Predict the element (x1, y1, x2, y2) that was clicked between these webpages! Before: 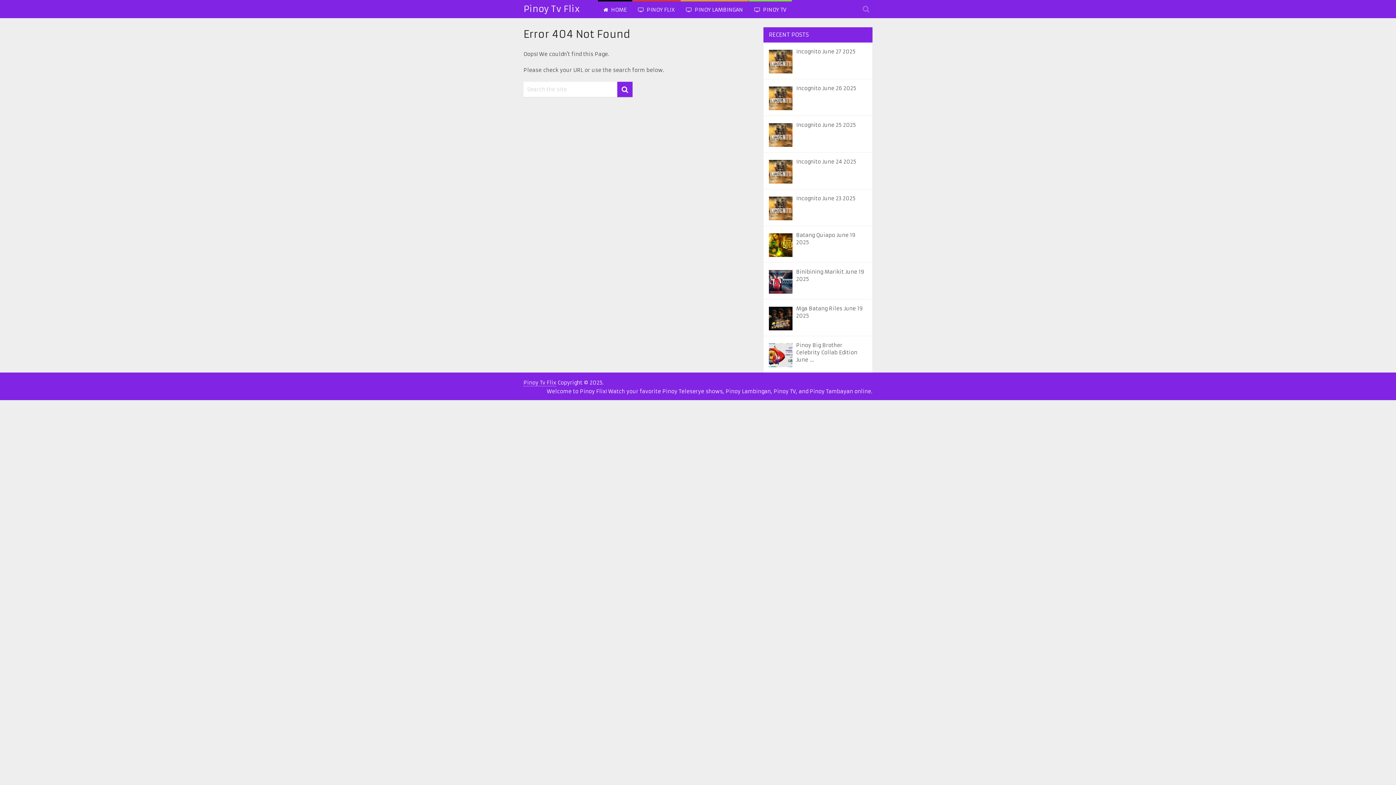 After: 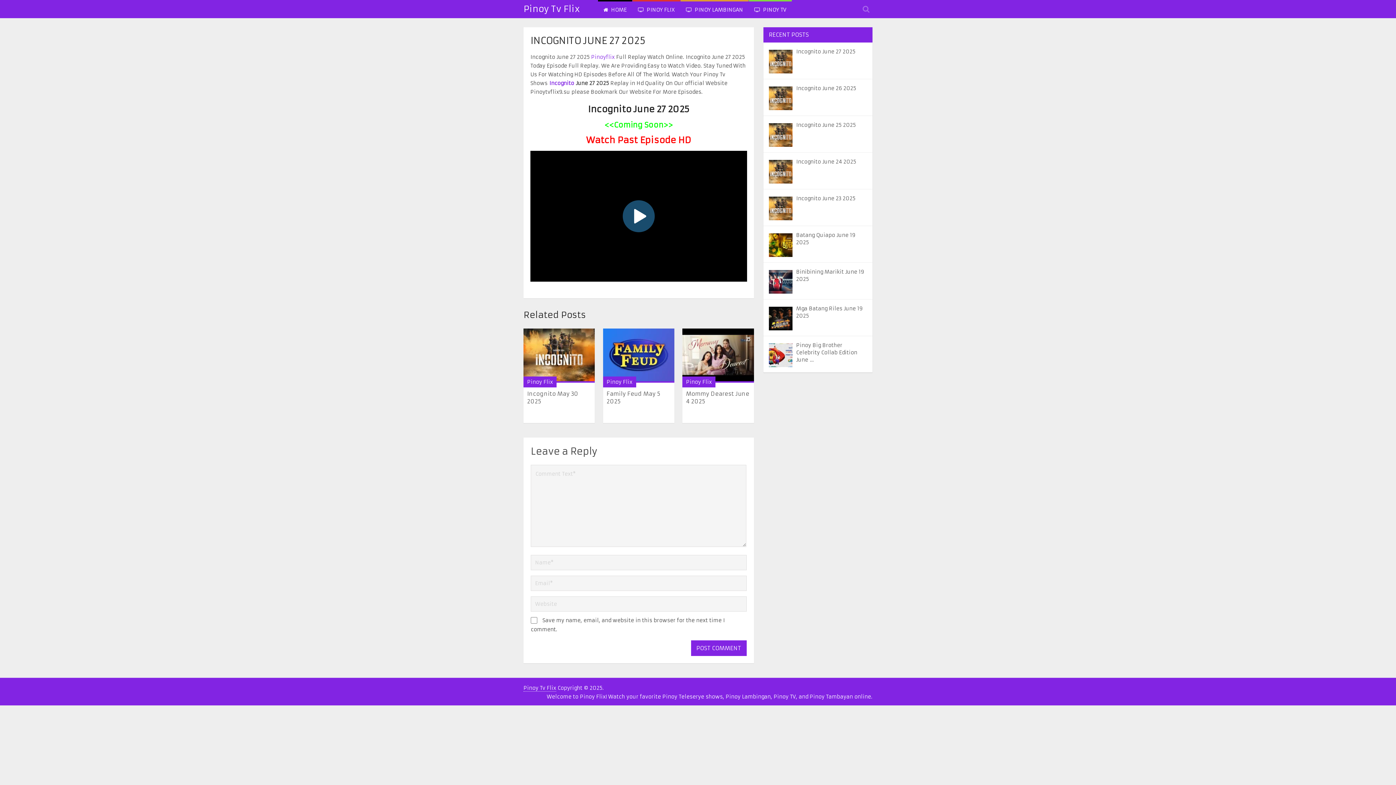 Action: bbox: (796, 48, 867, 55) label: Incognito June 27 2025